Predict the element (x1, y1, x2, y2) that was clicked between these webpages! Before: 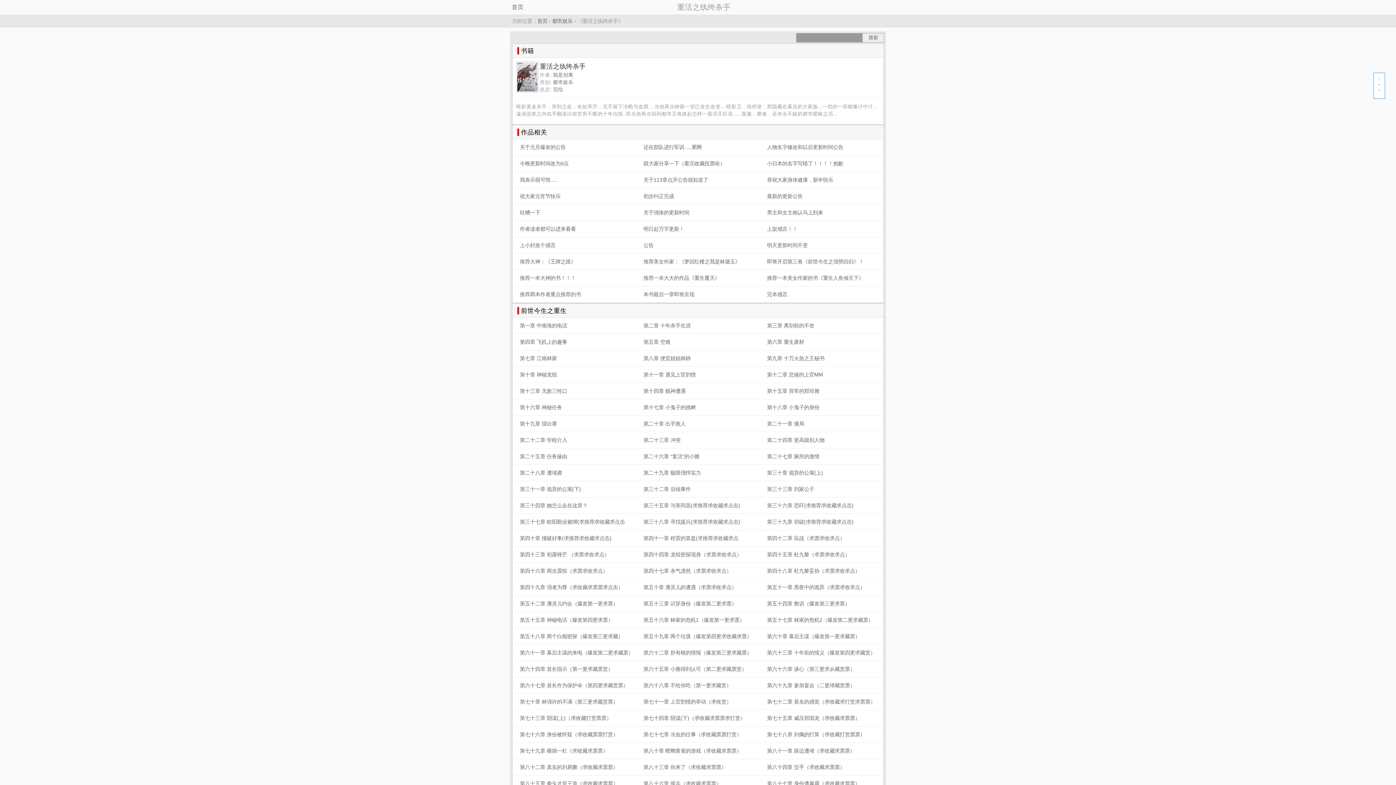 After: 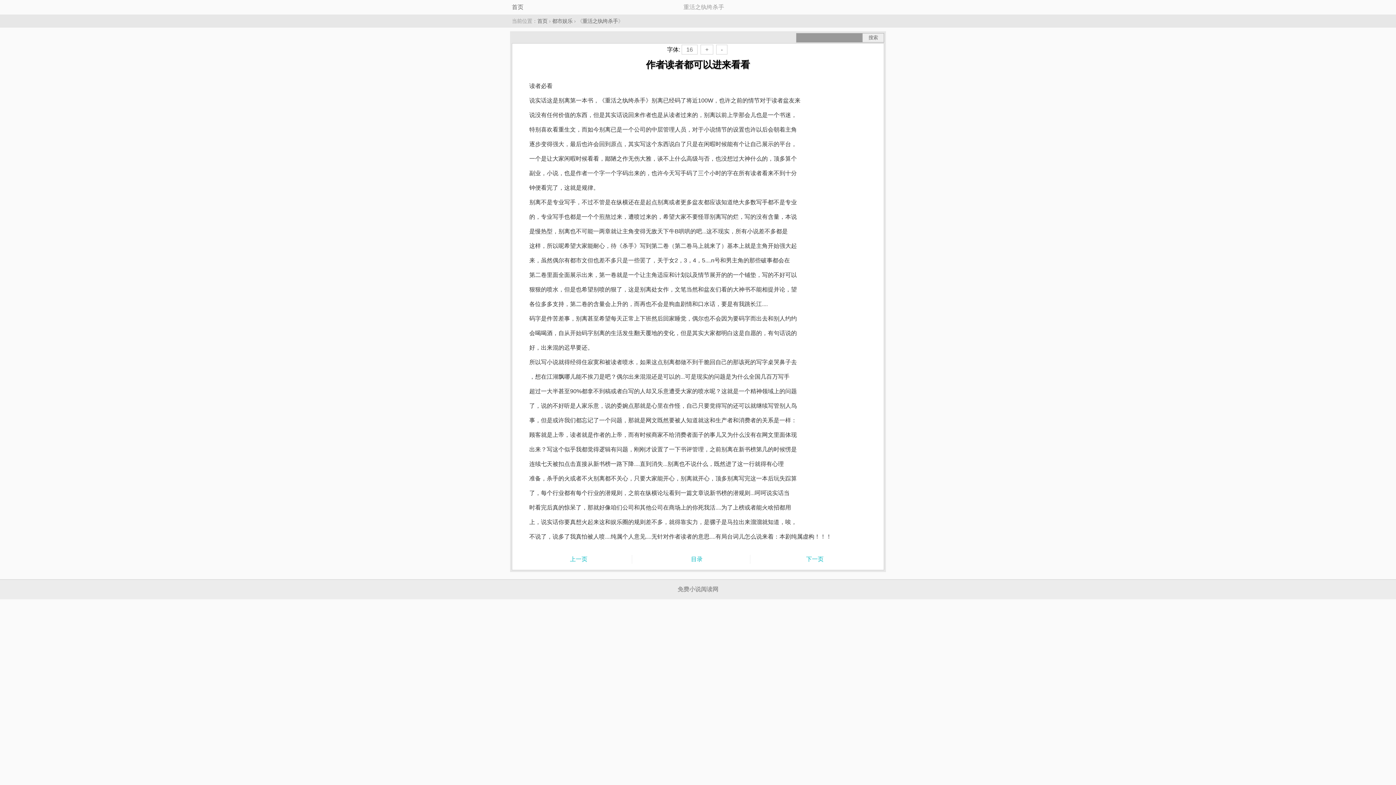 Action: bbox: (512, 221, 636, 237) label: 作者读者都可以进来看看